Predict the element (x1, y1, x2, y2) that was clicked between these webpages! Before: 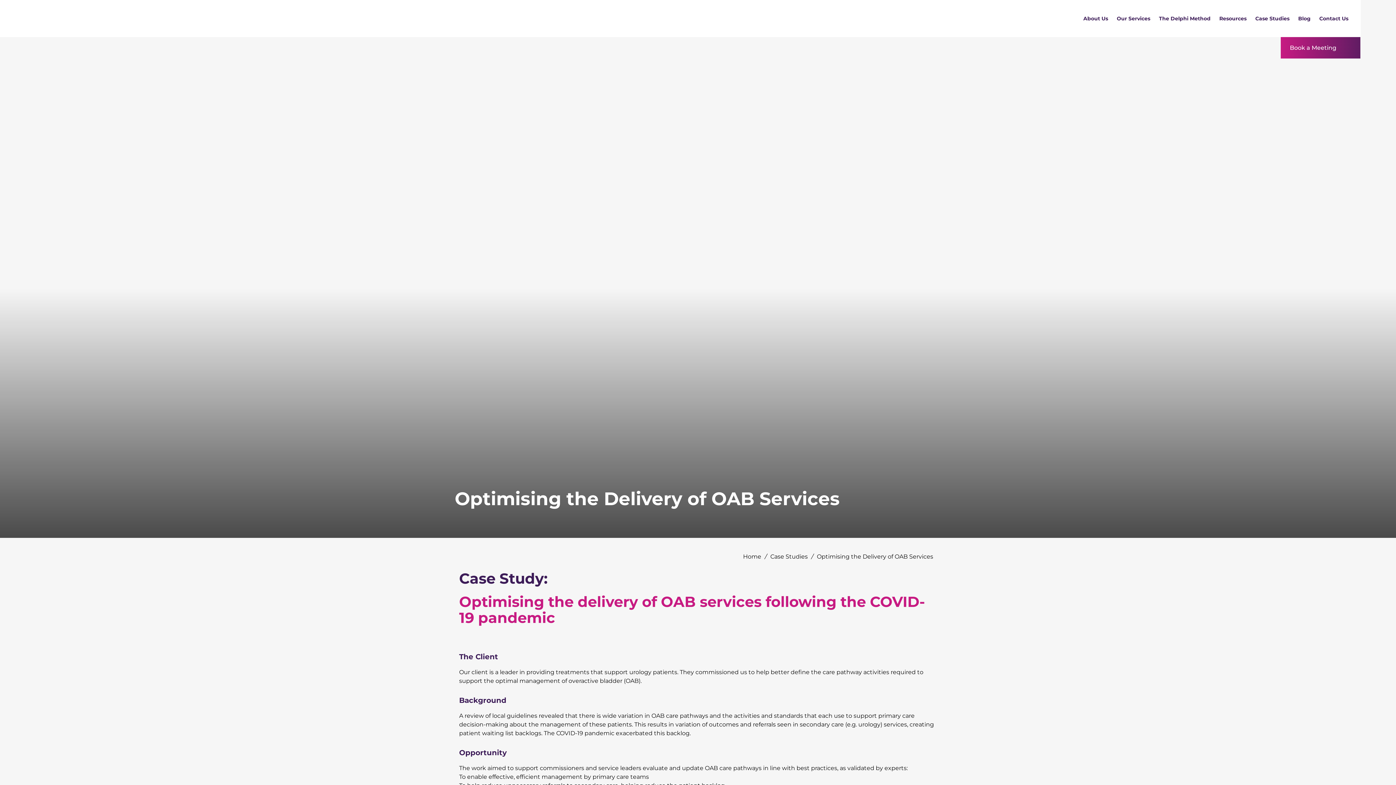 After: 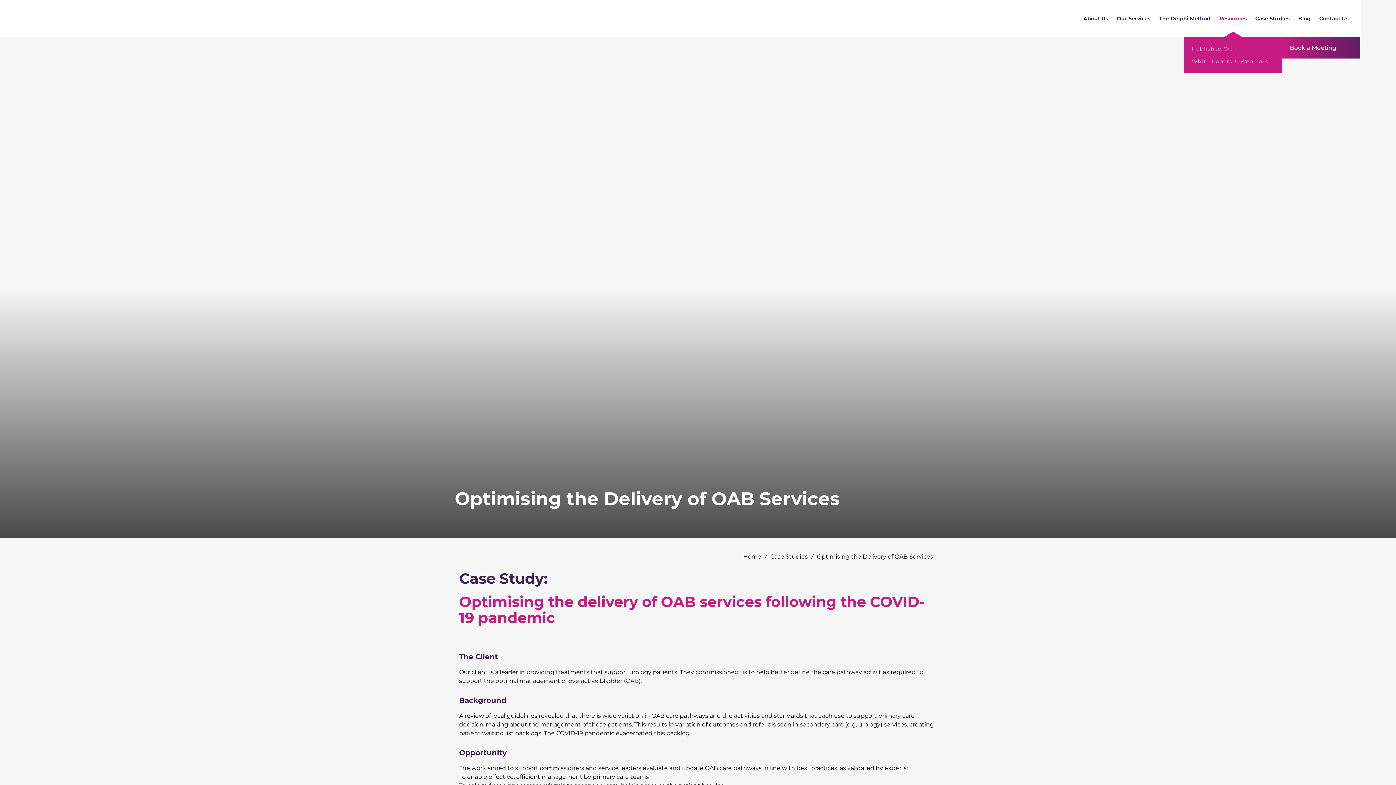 Action: label: Resources bbox: (1216, 0, 1250, 37)